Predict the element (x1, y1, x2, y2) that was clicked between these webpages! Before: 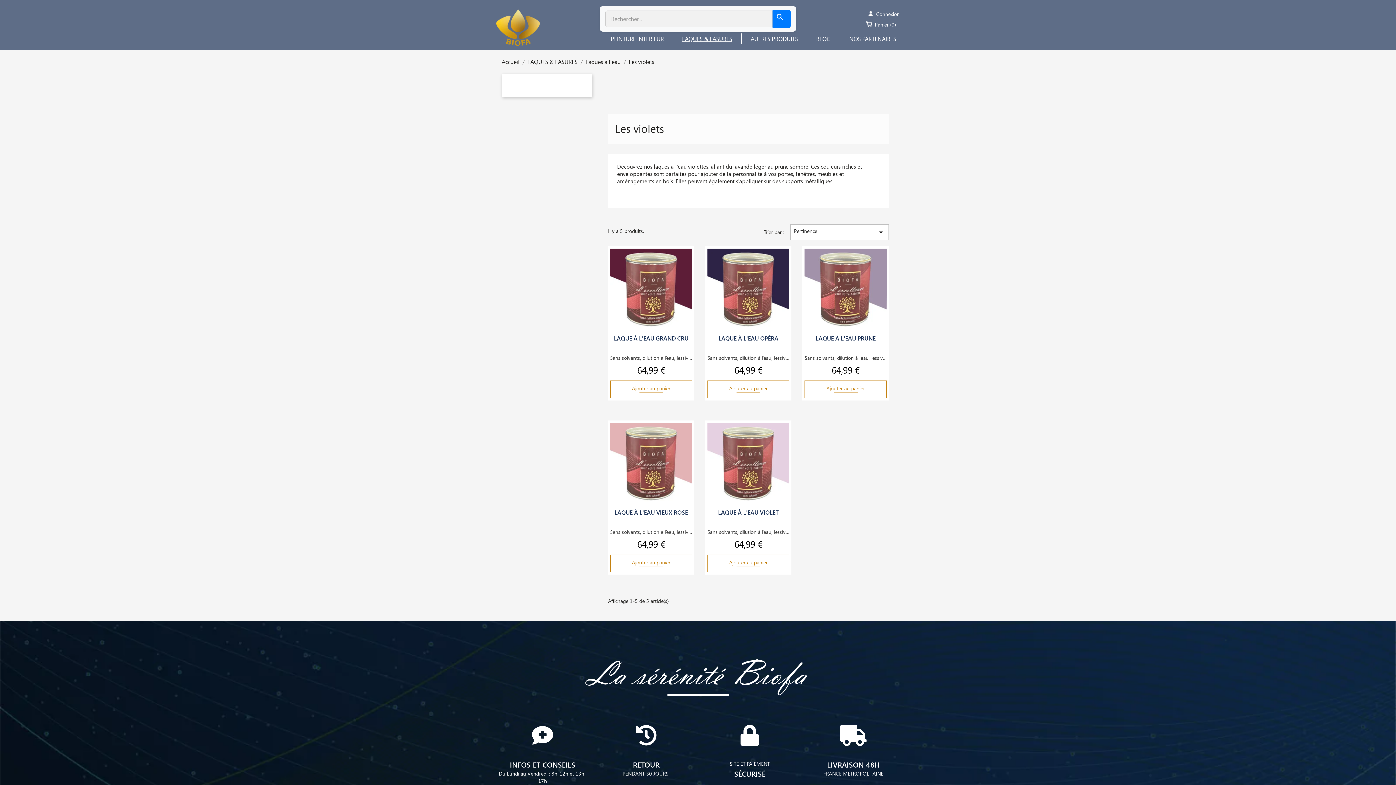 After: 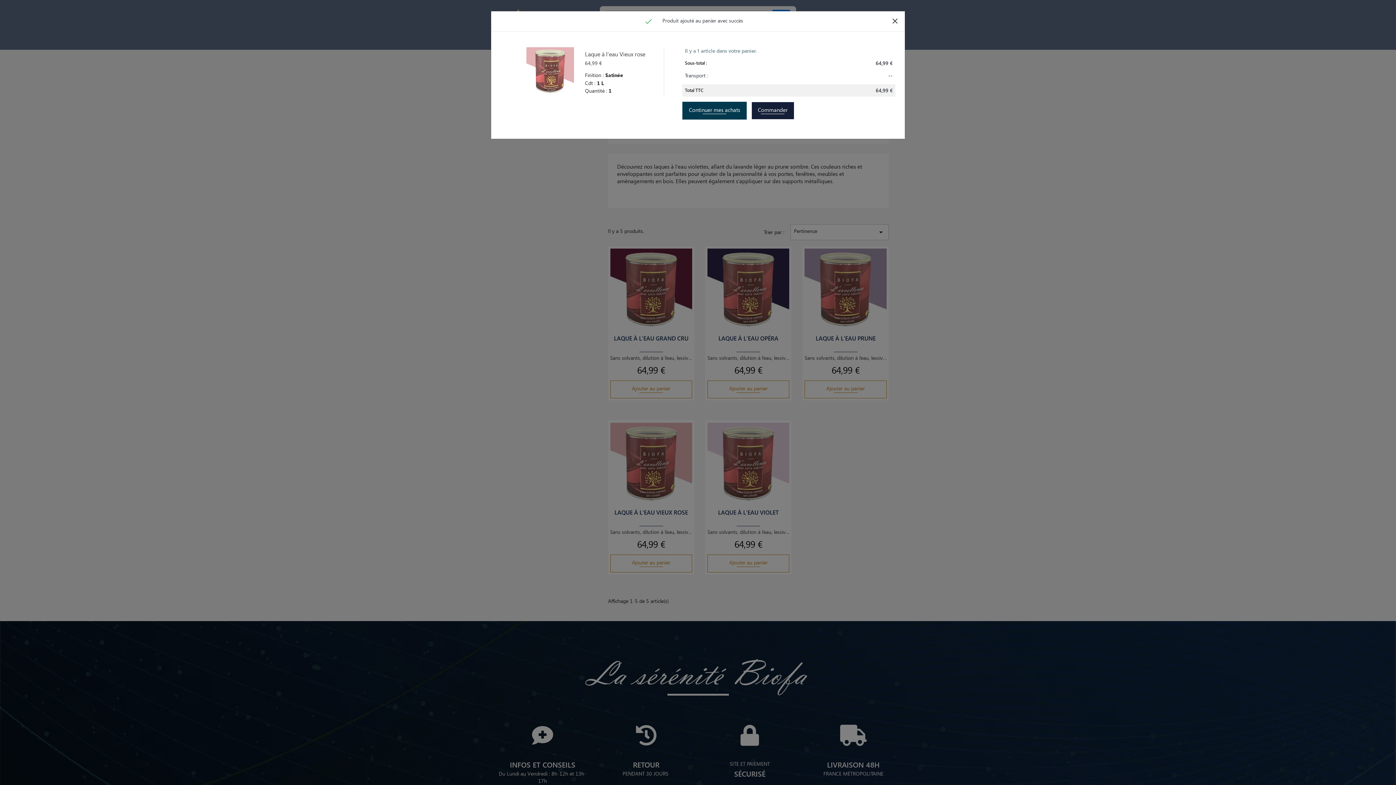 Action: label: Ajouter au panier bbox: (610, 554, 692, 572)